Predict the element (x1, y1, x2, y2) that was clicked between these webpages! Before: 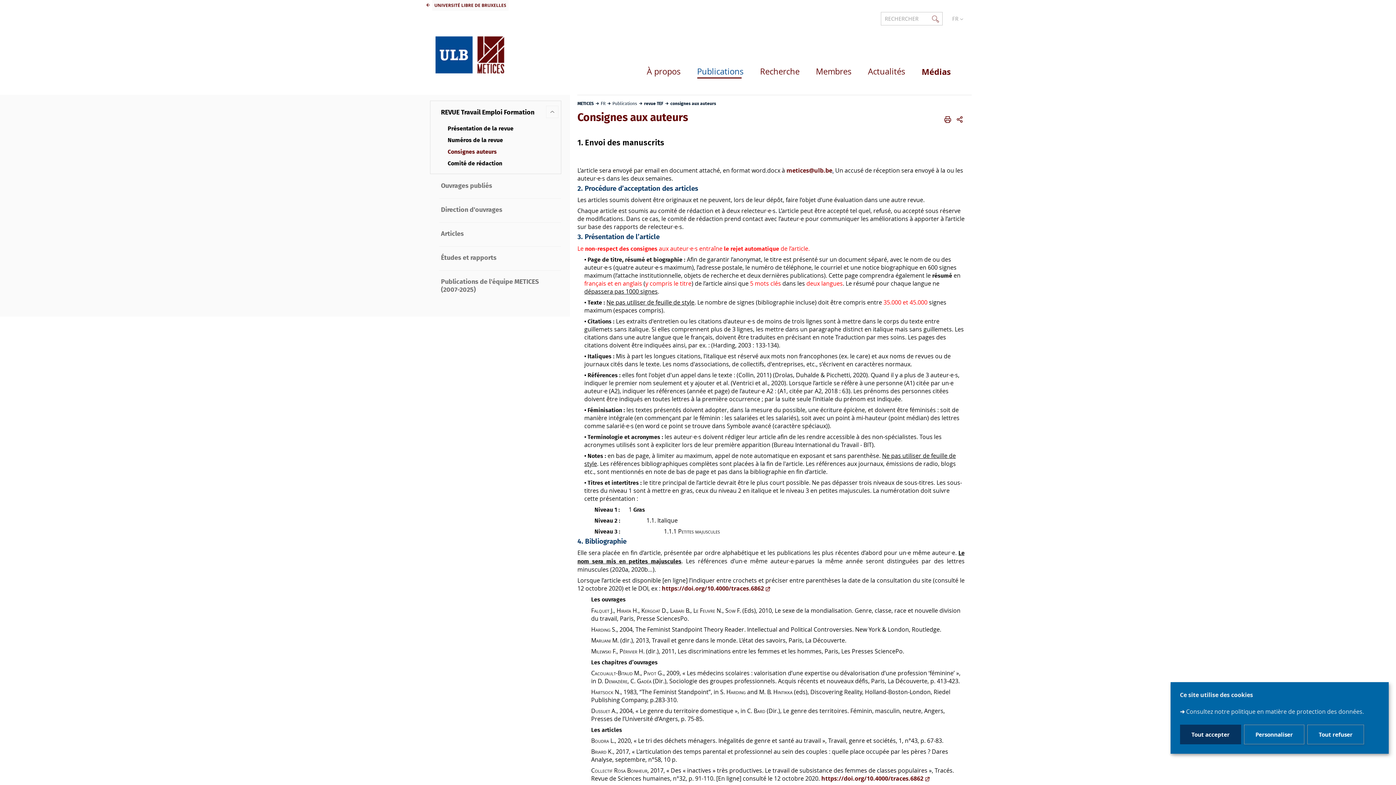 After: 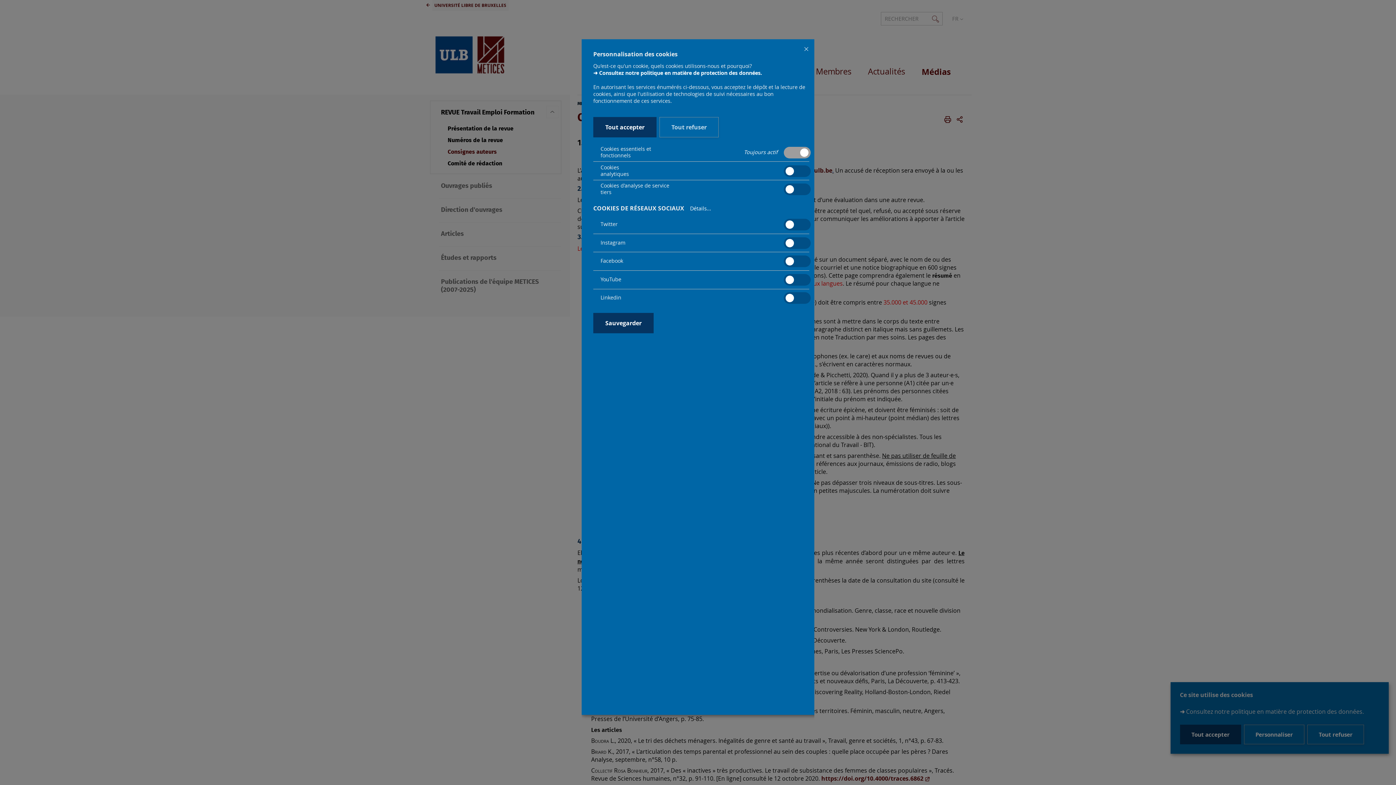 Action: label: Personnaliser bbox: (1244, 725, 1304, 744)